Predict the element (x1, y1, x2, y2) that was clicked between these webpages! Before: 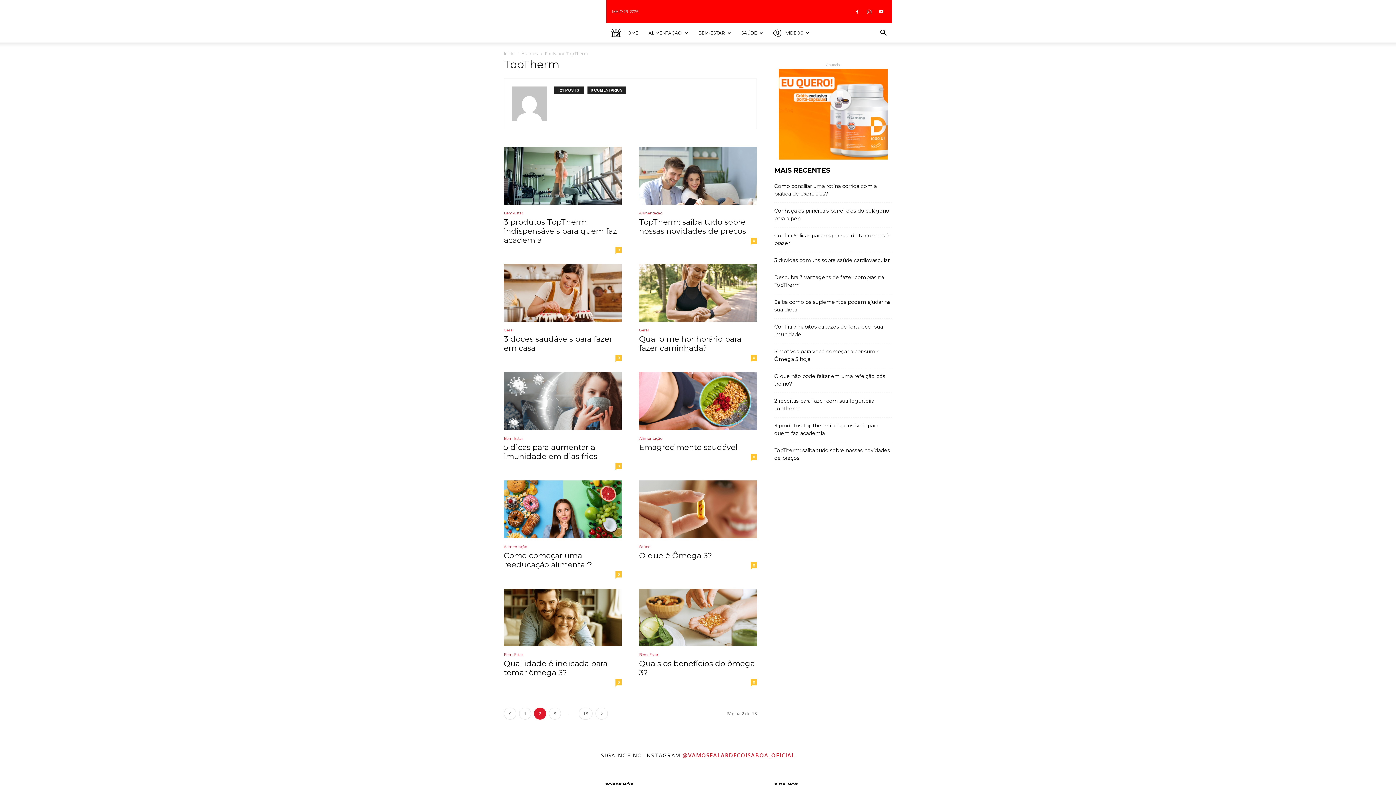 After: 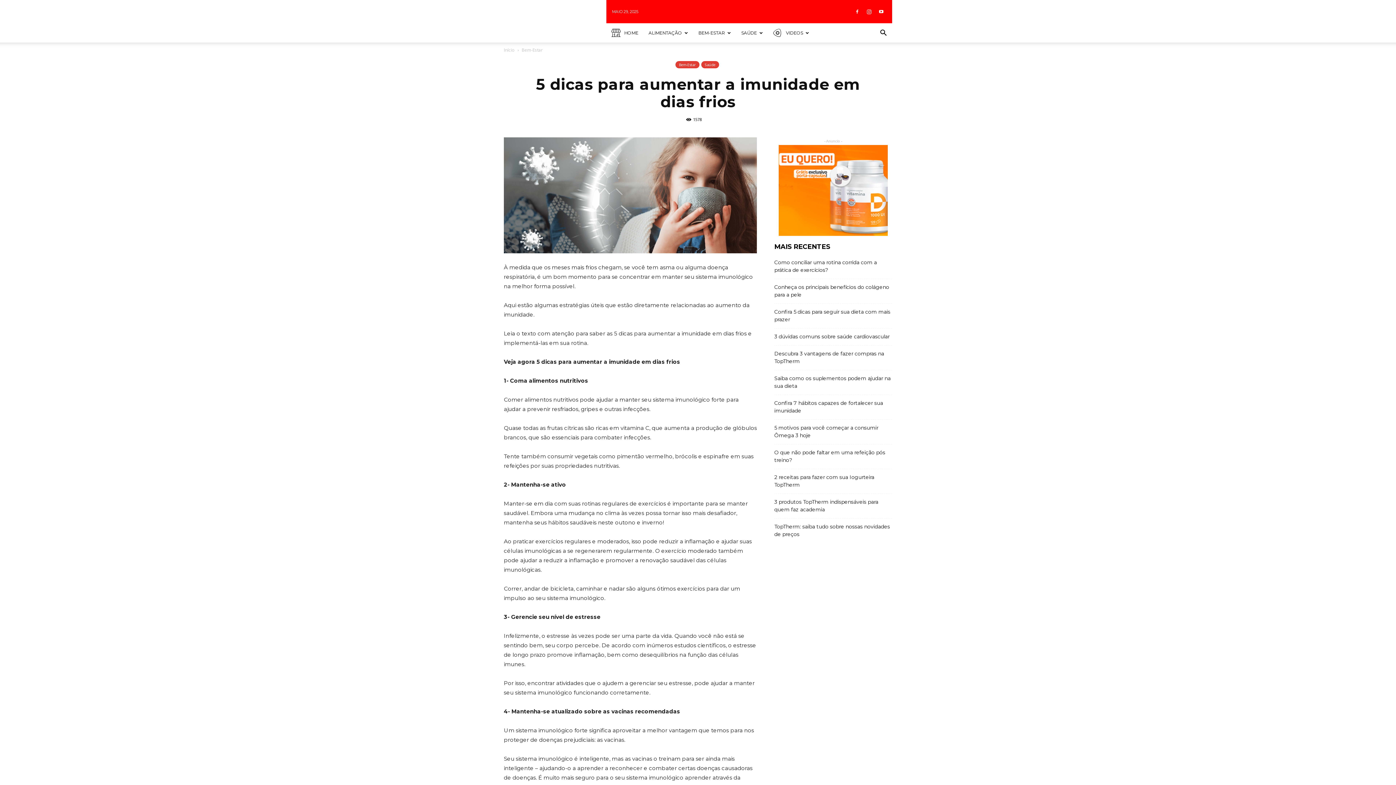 Action: bbox: (504, 442, 597, 461) label: 5 dicas para aumentar a imunidade em dias frios